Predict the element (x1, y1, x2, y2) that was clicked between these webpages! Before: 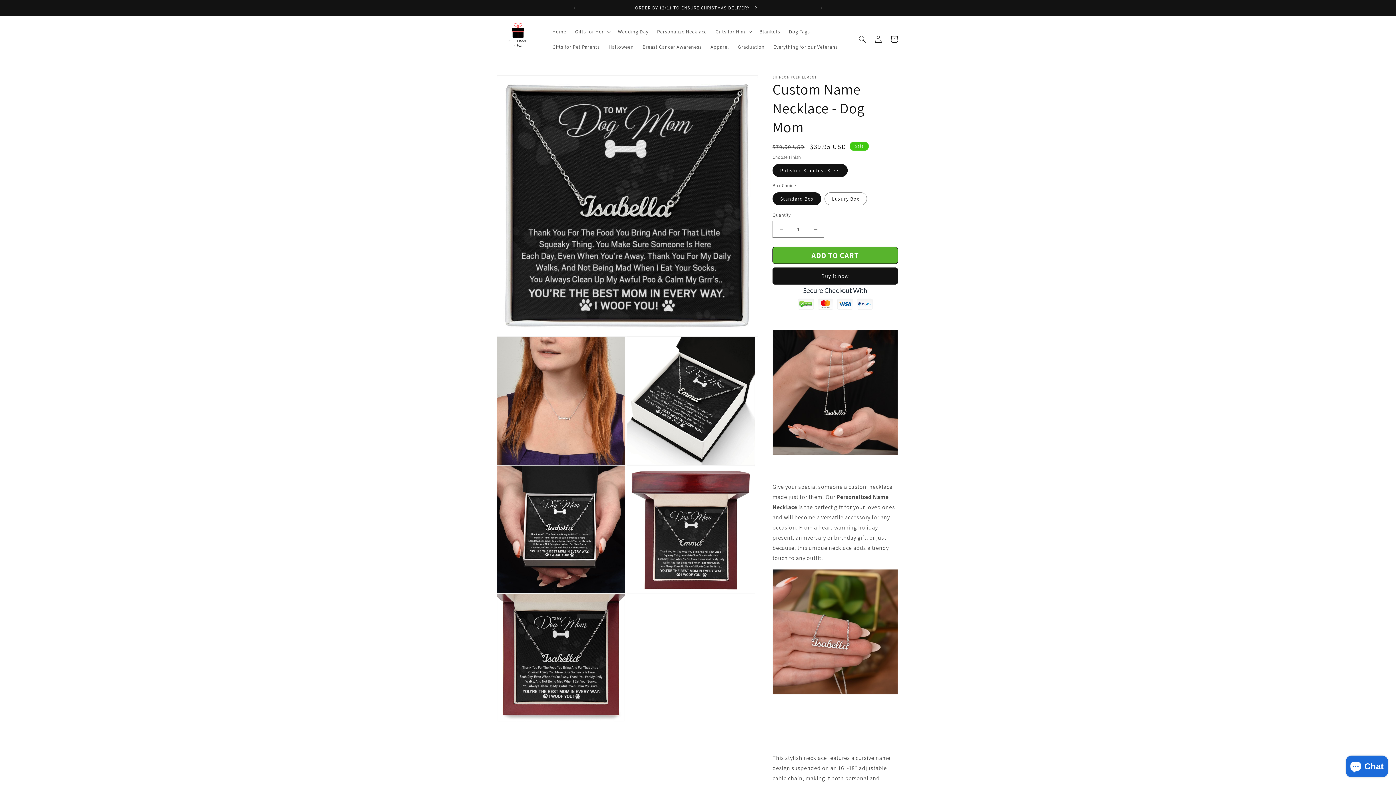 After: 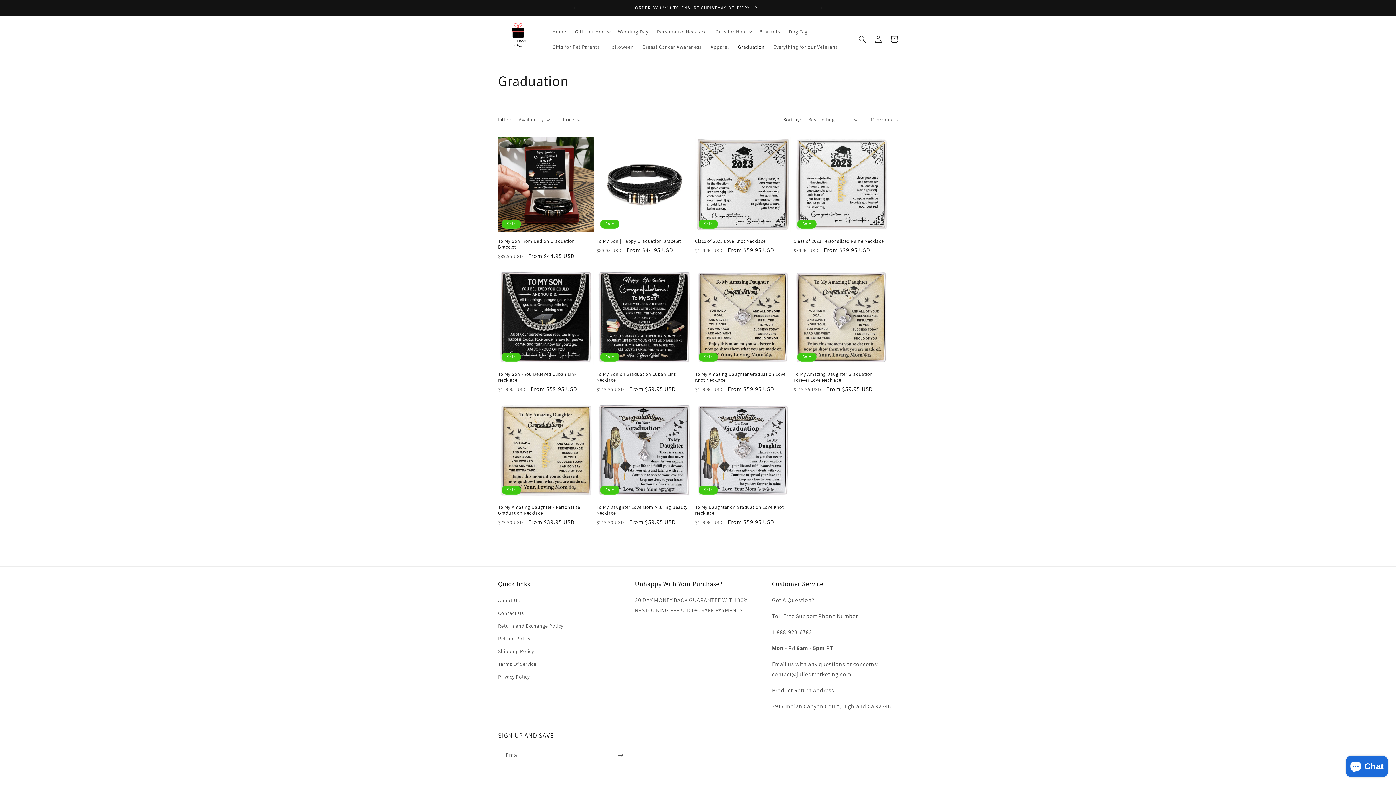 Action: label: Graduation bbox: (733, 39, 769, 54)